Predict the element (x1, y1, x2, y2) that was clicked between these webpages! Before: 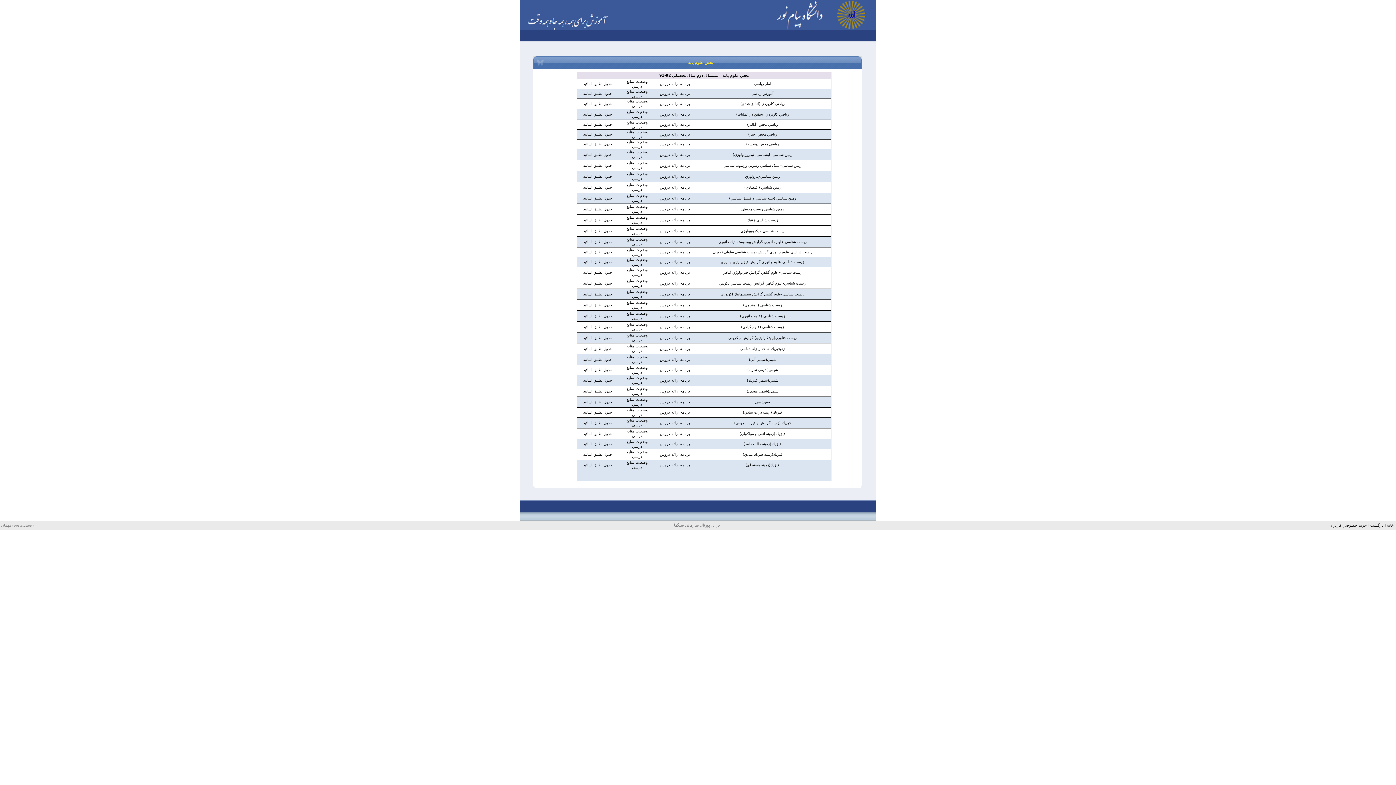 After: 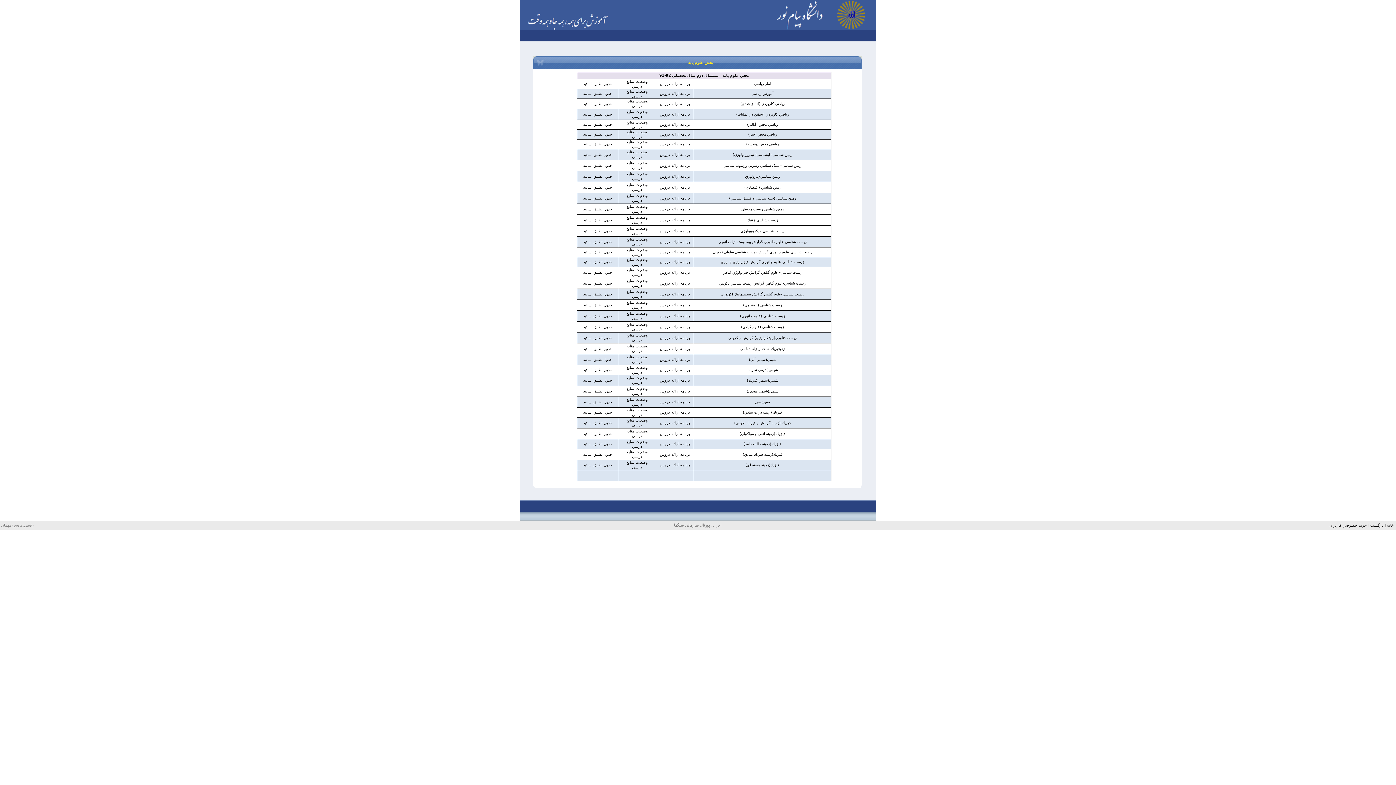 Action: bbox: (660, 452, 690, 457) label: برنامه ارائه دروس